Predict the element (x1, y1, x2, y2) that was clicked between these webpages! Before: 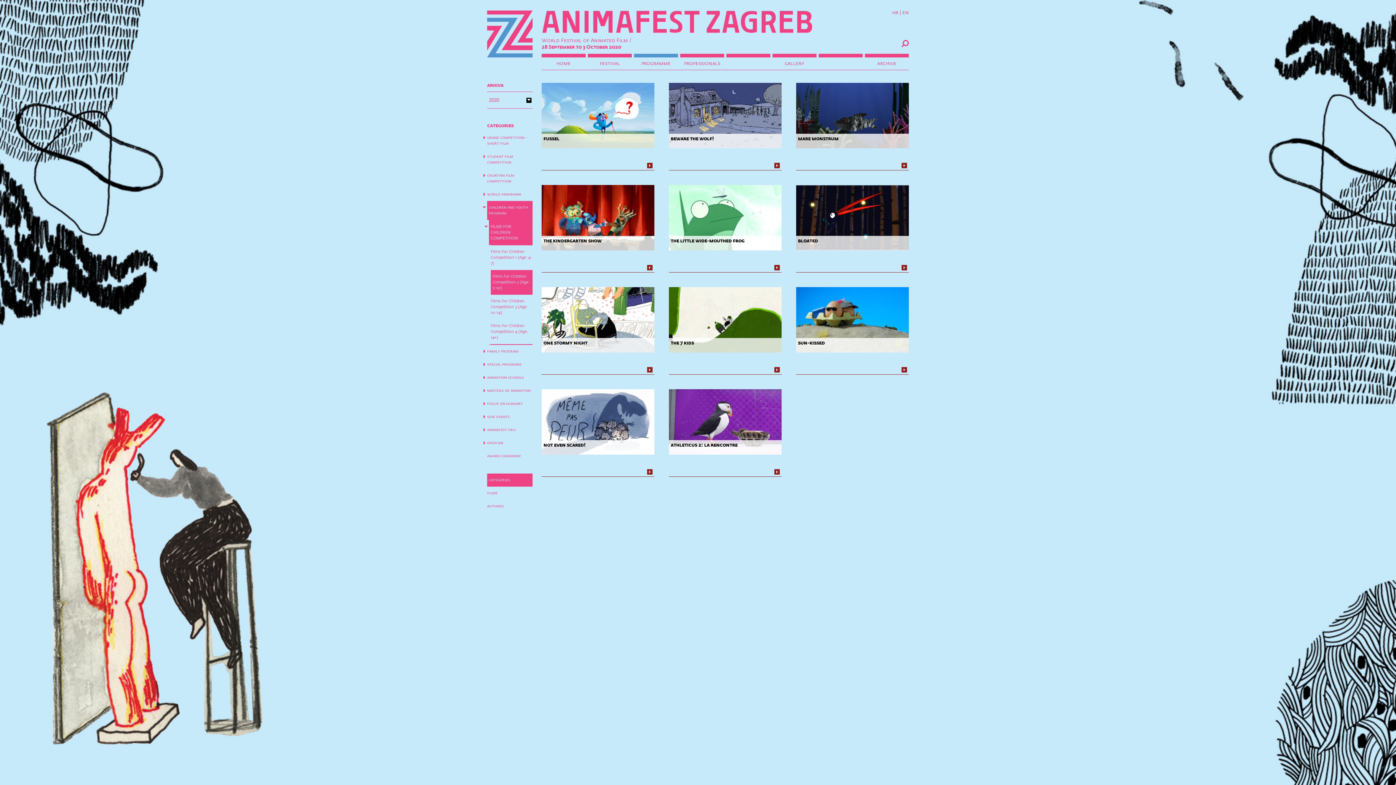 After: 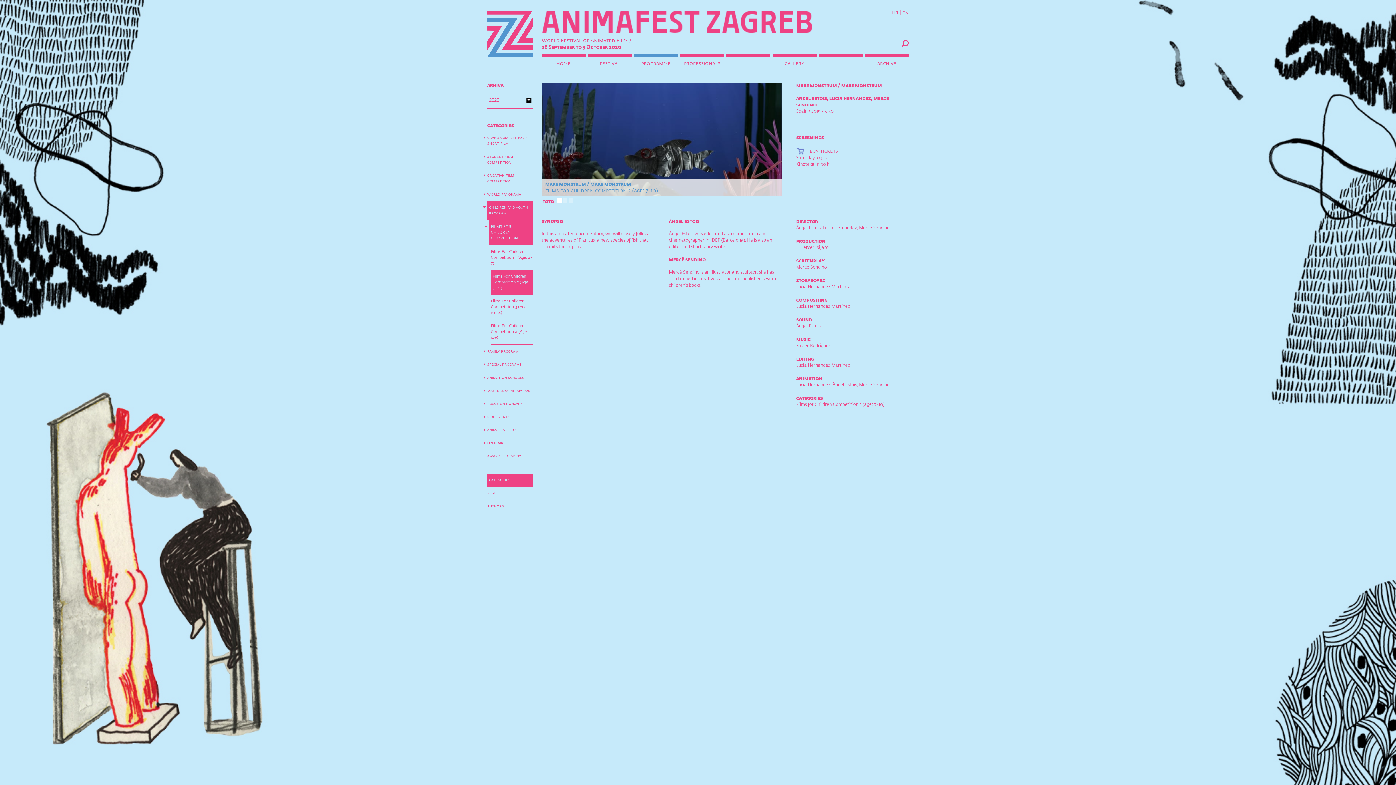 Action: bbox: (796, 133, 910, 148) label: mare monstrum